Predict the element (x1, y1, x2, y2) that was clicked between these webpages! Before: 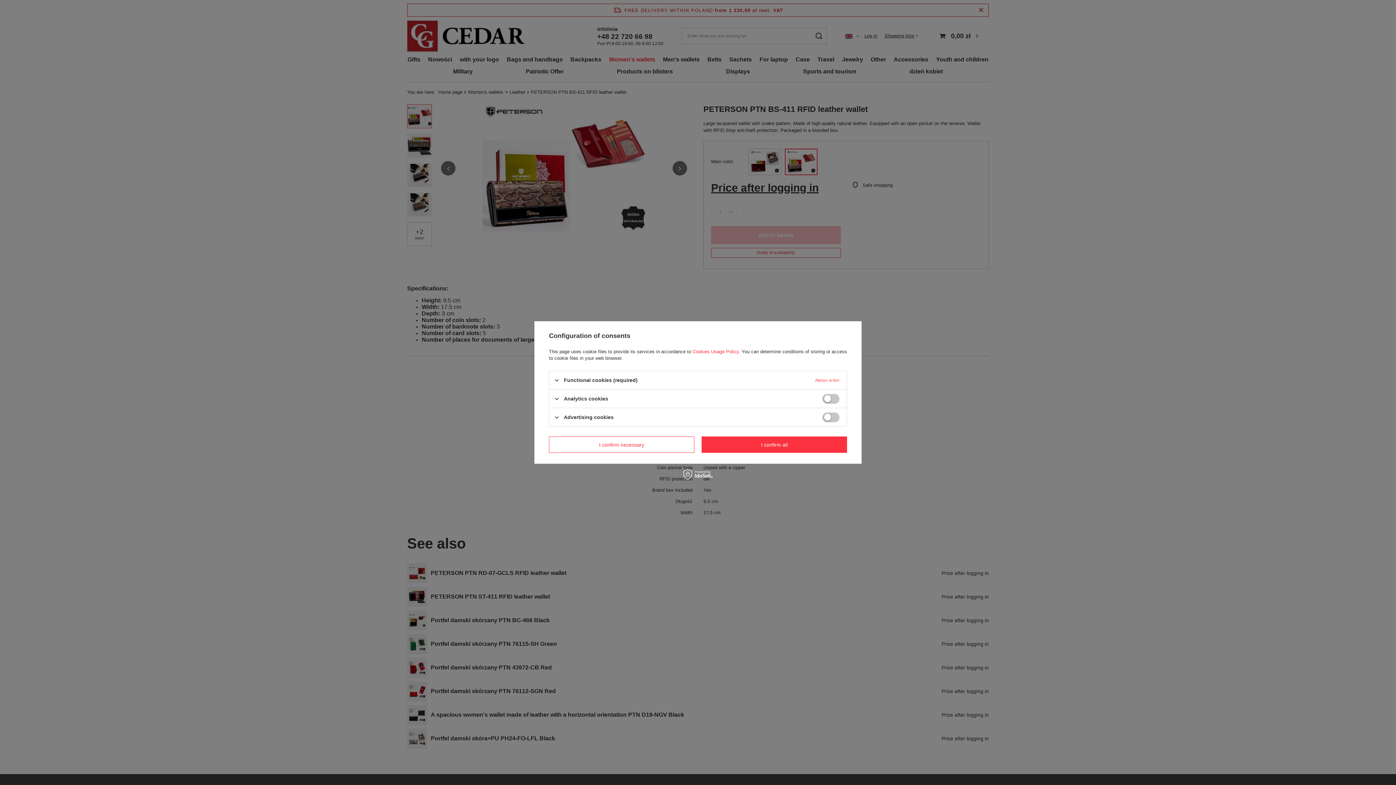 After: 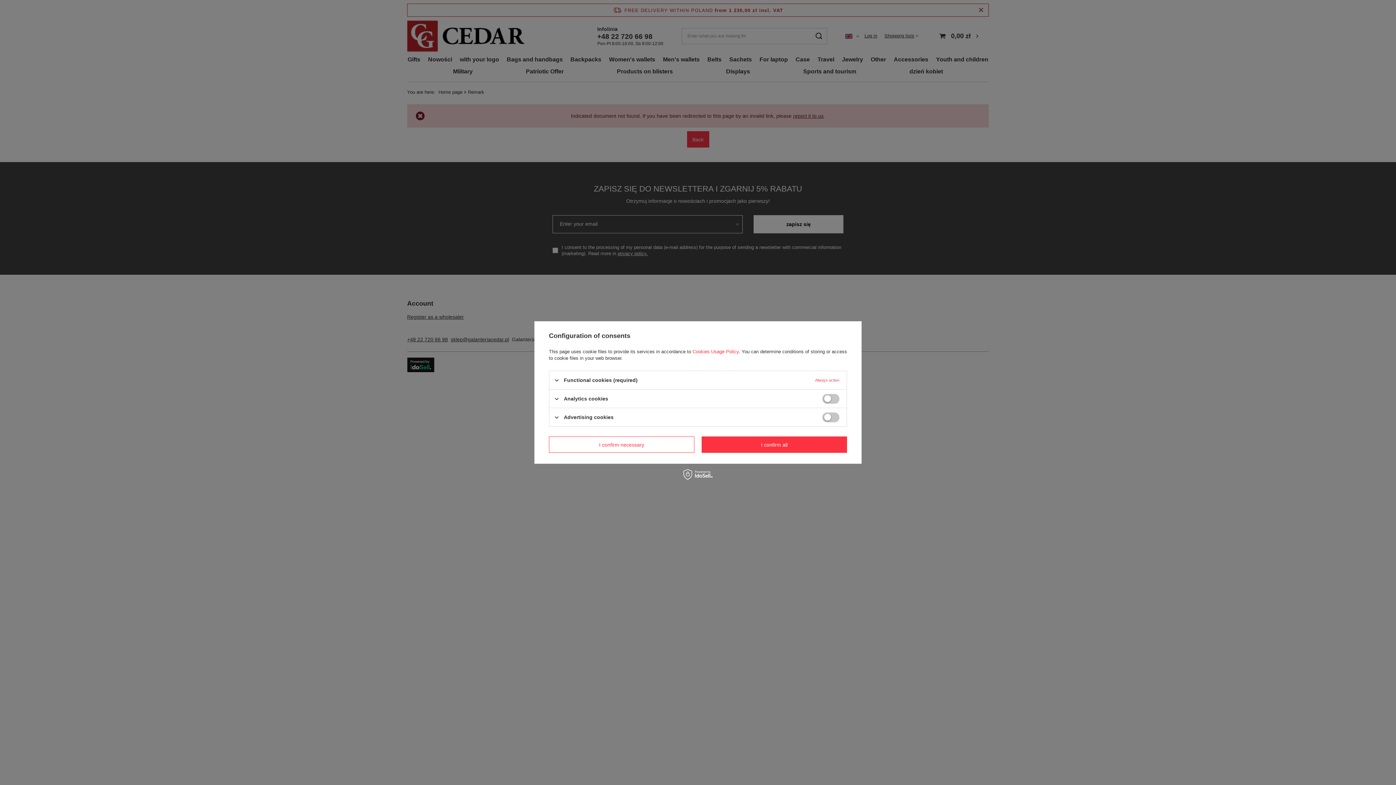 Action: label: Cookies Usage Policy bbox: (692, 349, 738, 354)